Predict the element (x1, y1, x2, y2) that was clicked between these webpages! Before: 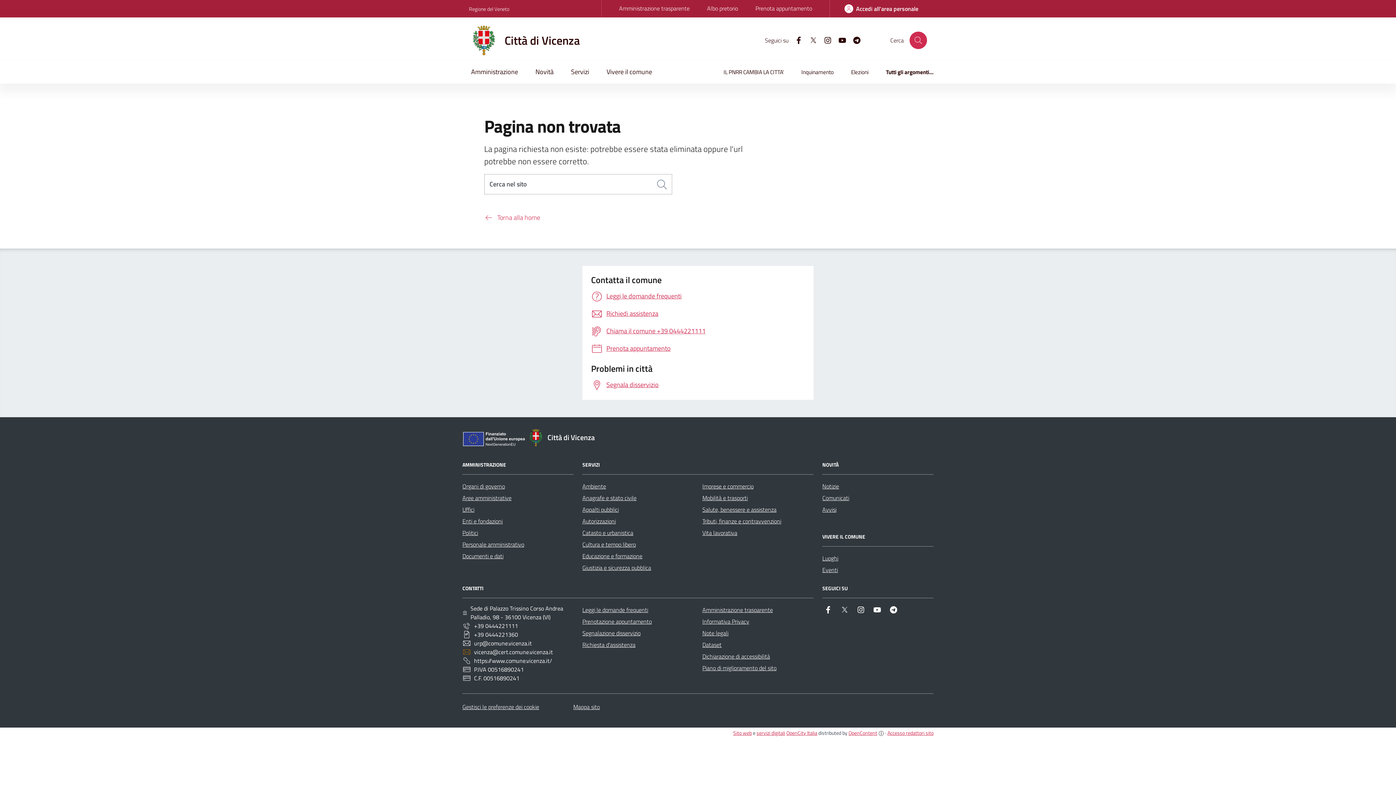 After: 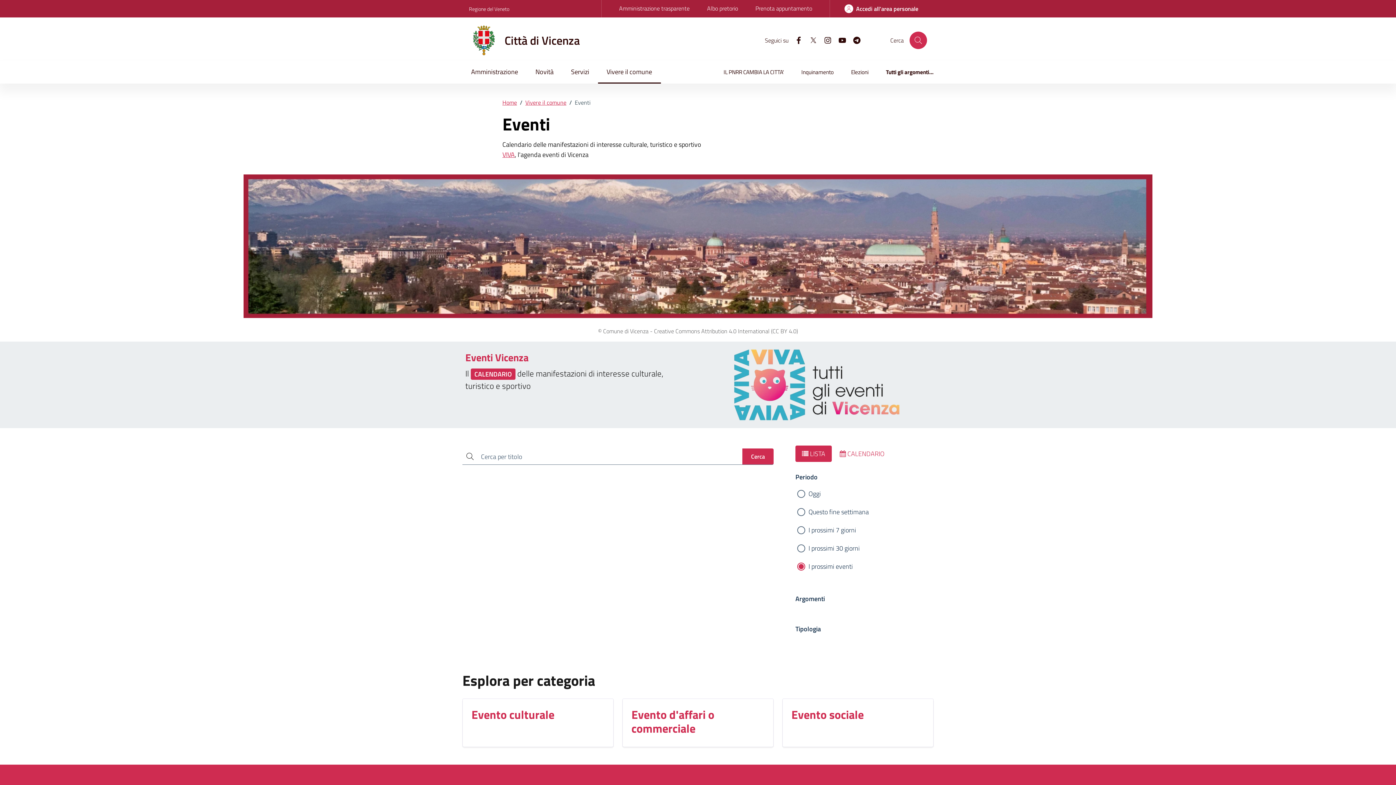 Action: label: Eventi bbox: (822, 564, 838, 575)